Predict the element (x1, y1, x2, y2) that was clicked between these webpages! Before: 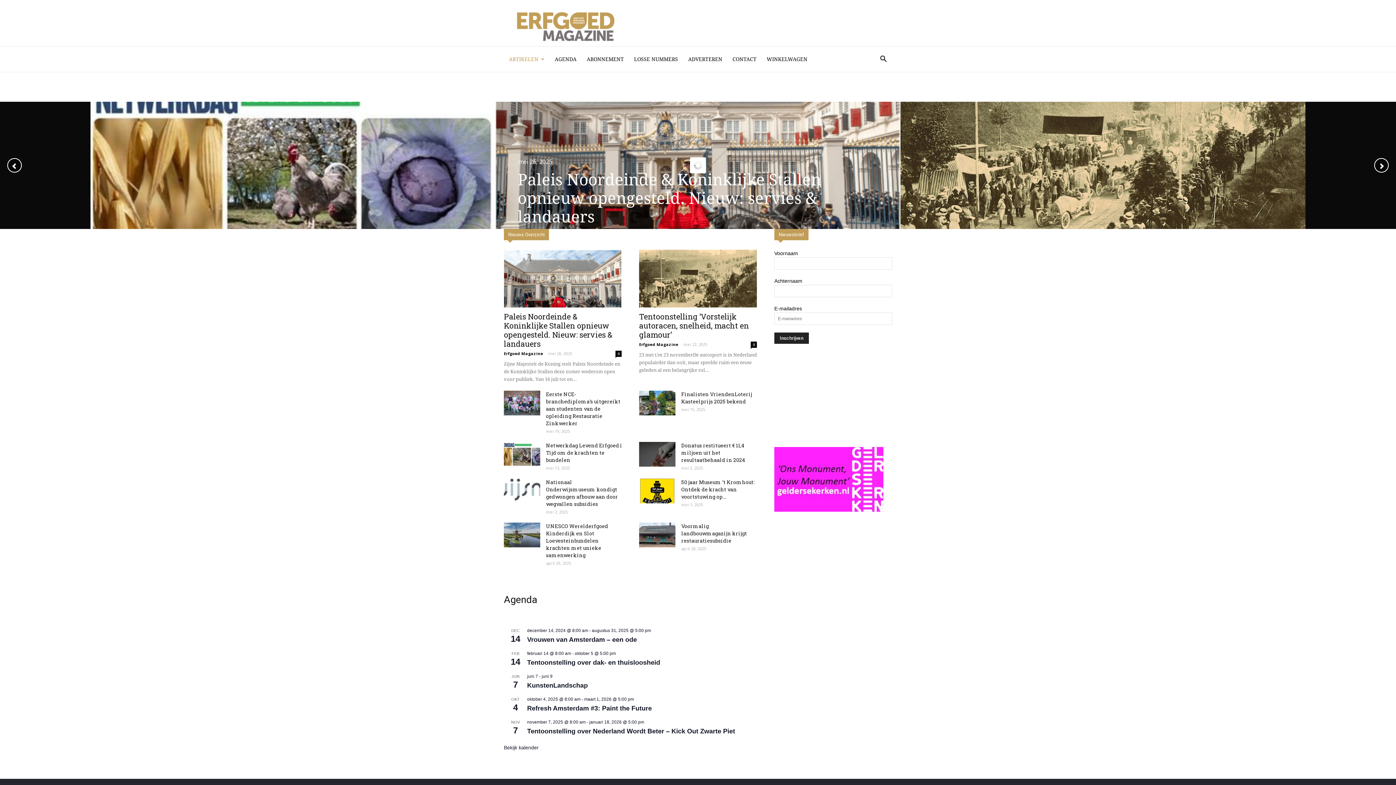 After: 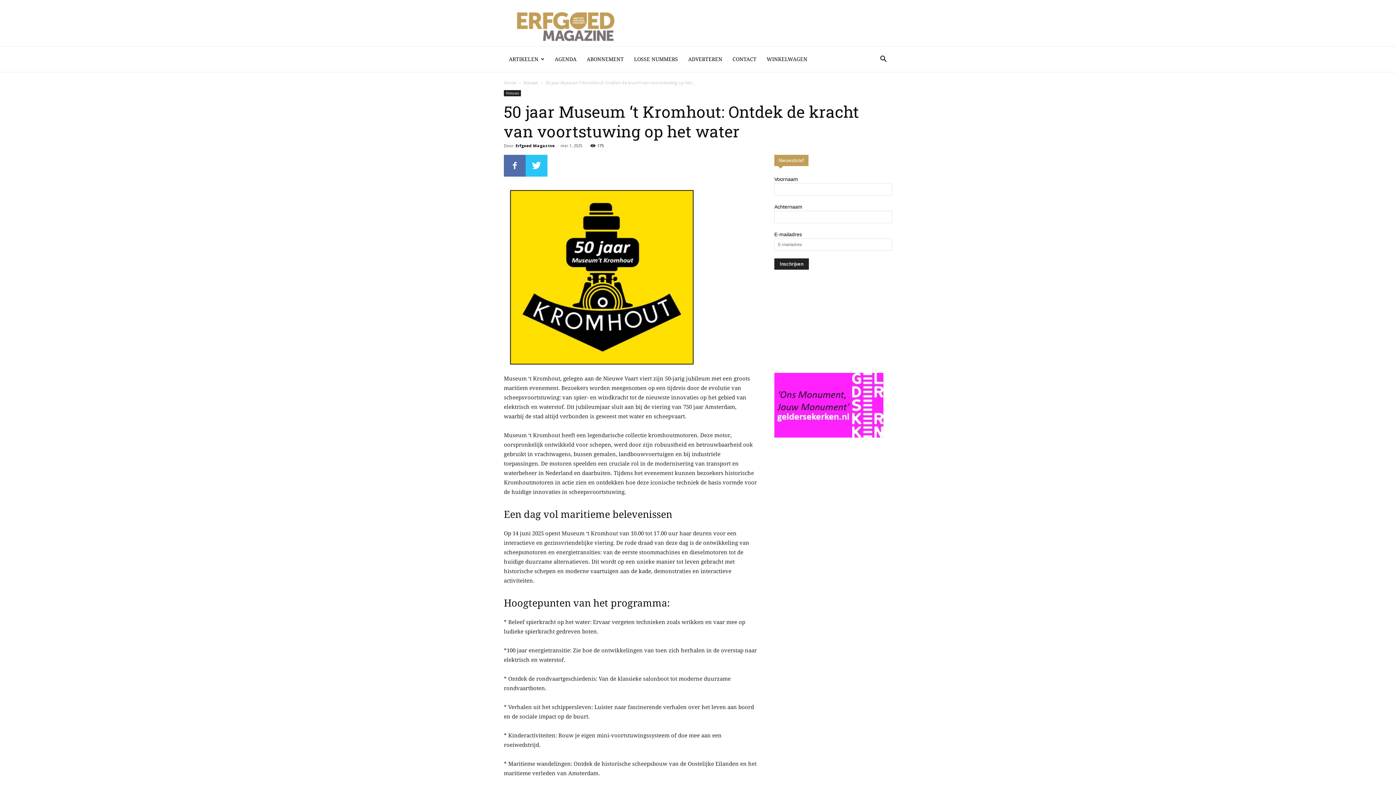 Action: bbox: (639, 478, 675, 503)